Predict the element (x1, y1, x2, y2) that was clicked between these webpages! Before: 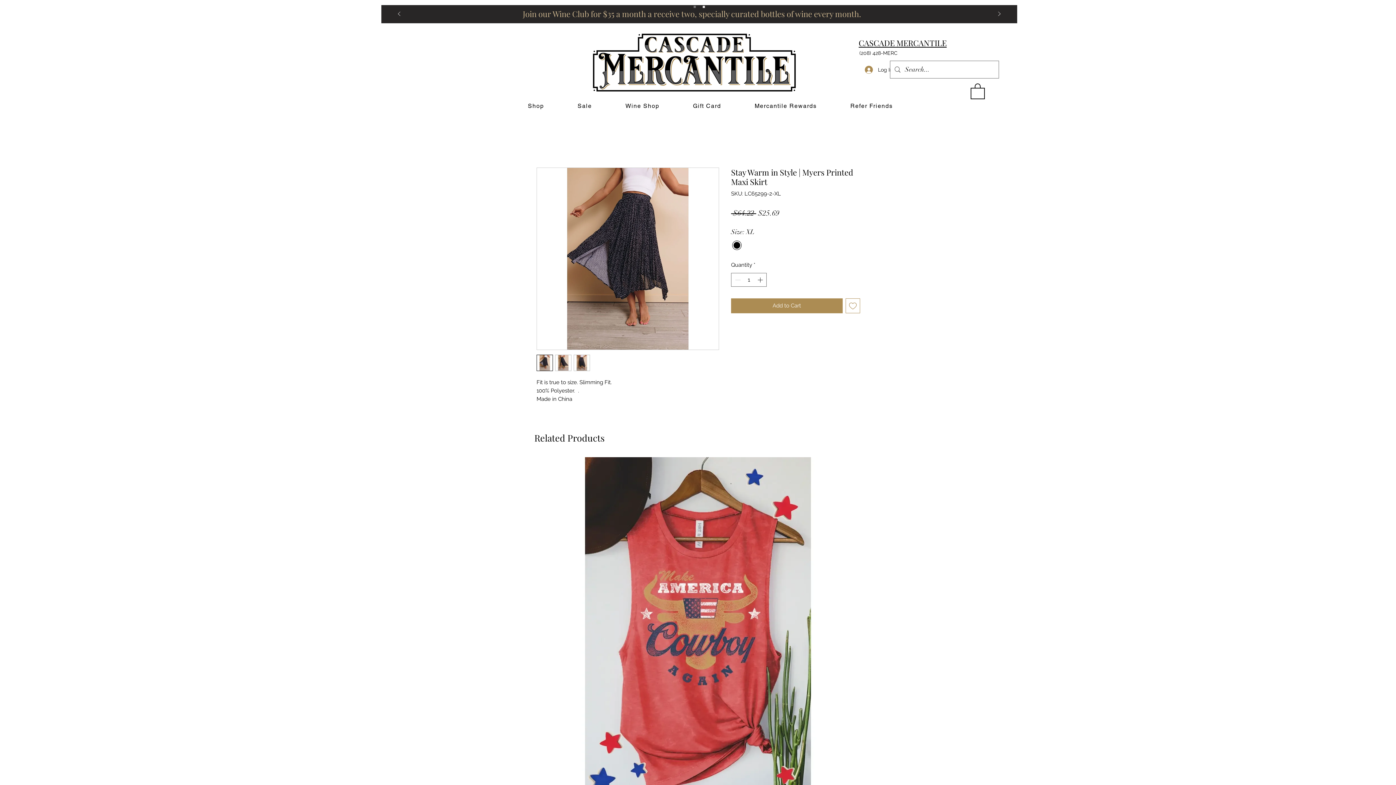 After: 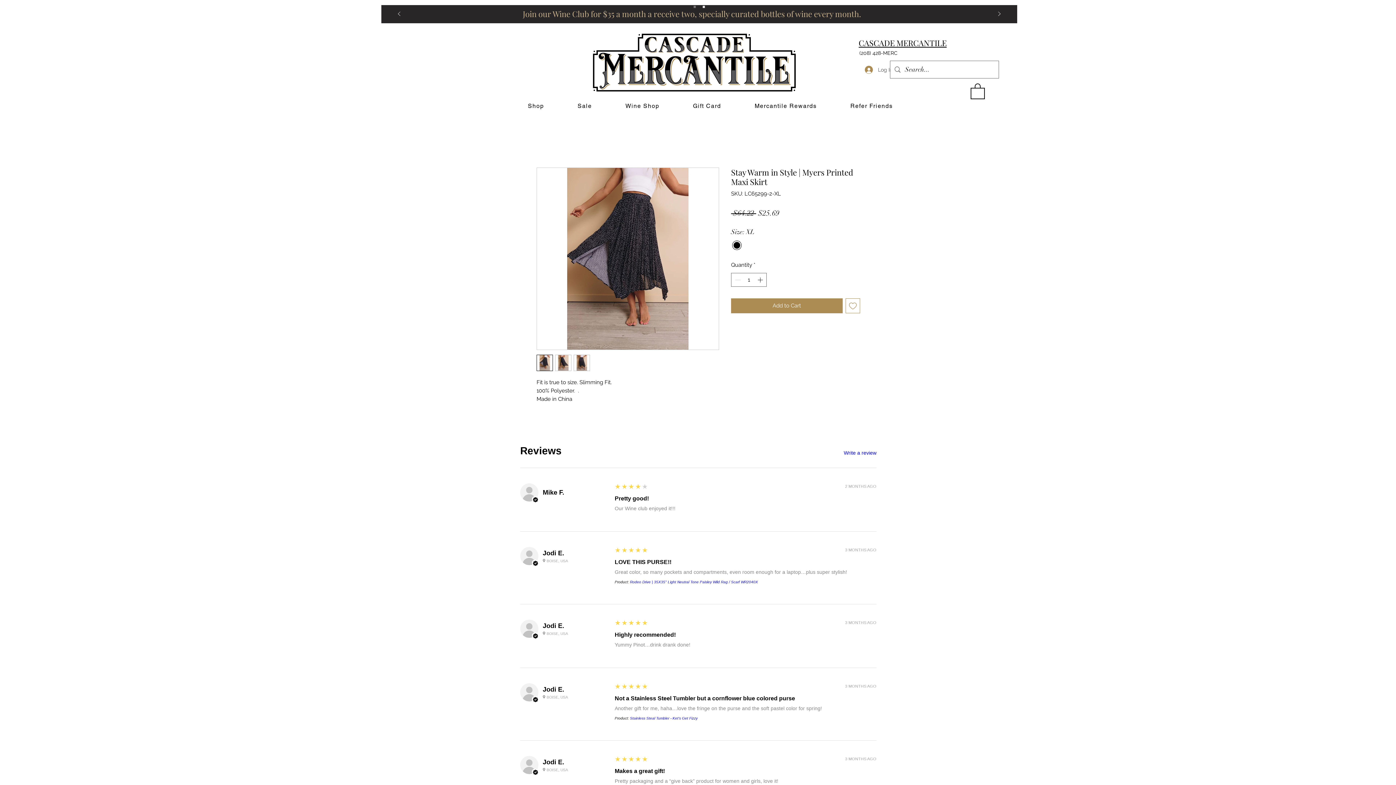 Action: bbox: (860, 63, 890, 76) label: Log In